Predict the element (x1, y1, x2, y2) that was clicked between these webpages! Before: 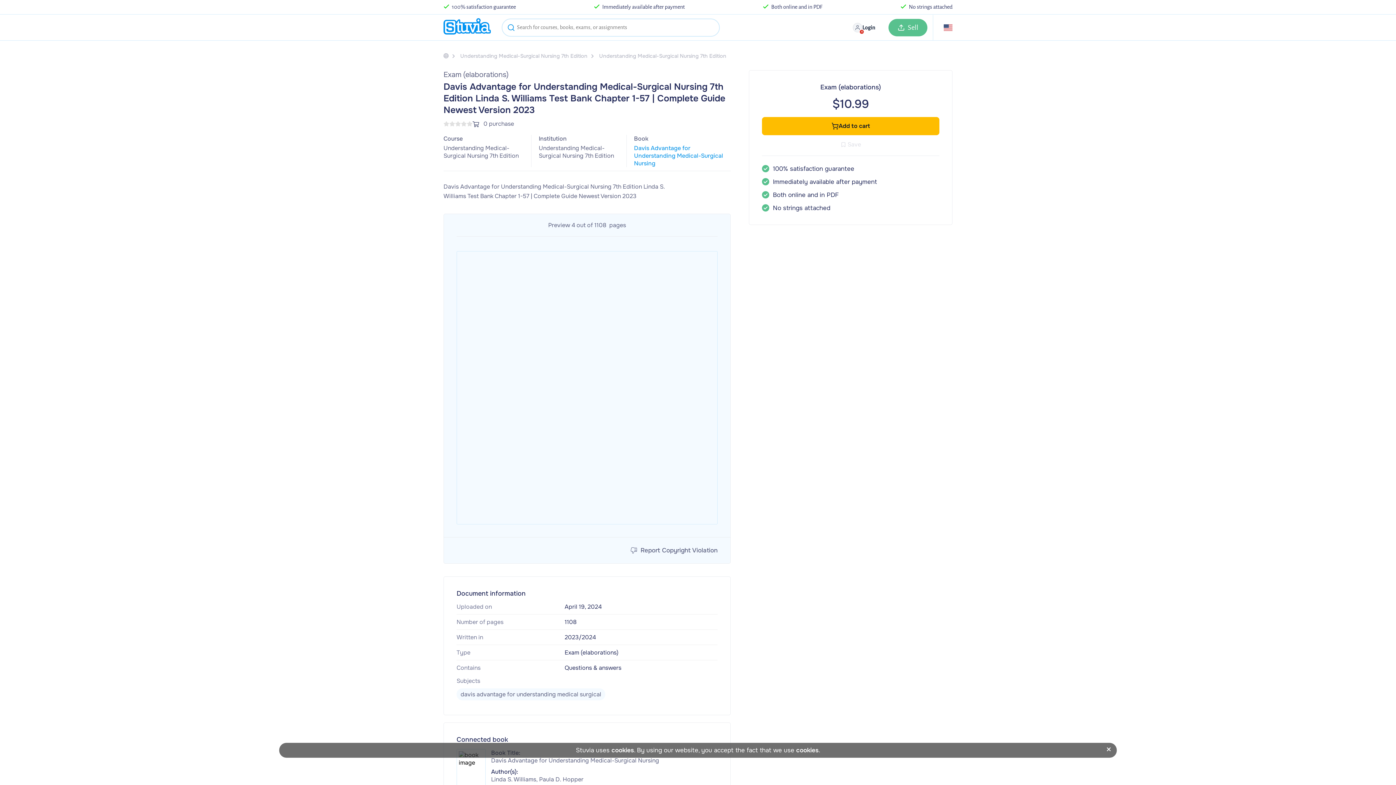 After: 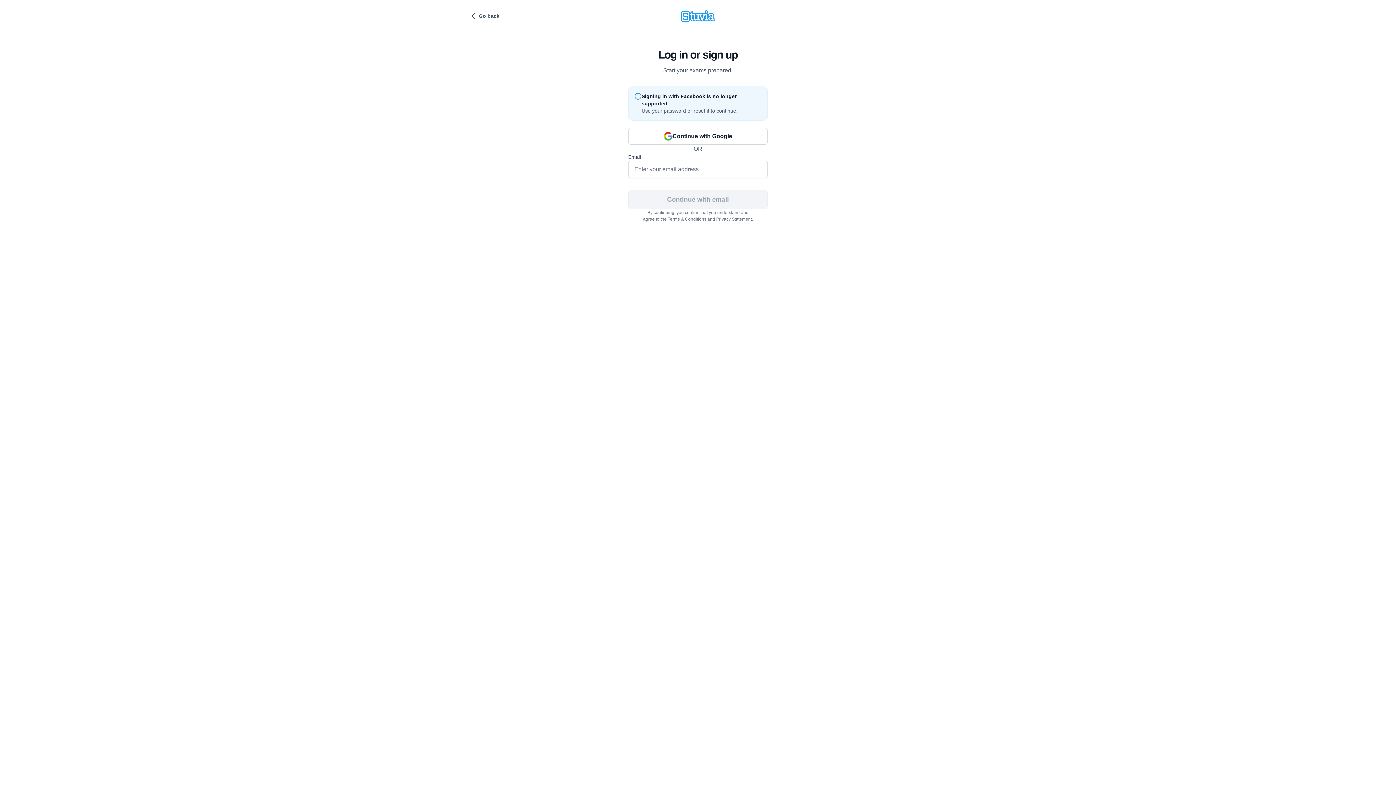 Action: bbox: (846, 19, 881, 35) label: Login